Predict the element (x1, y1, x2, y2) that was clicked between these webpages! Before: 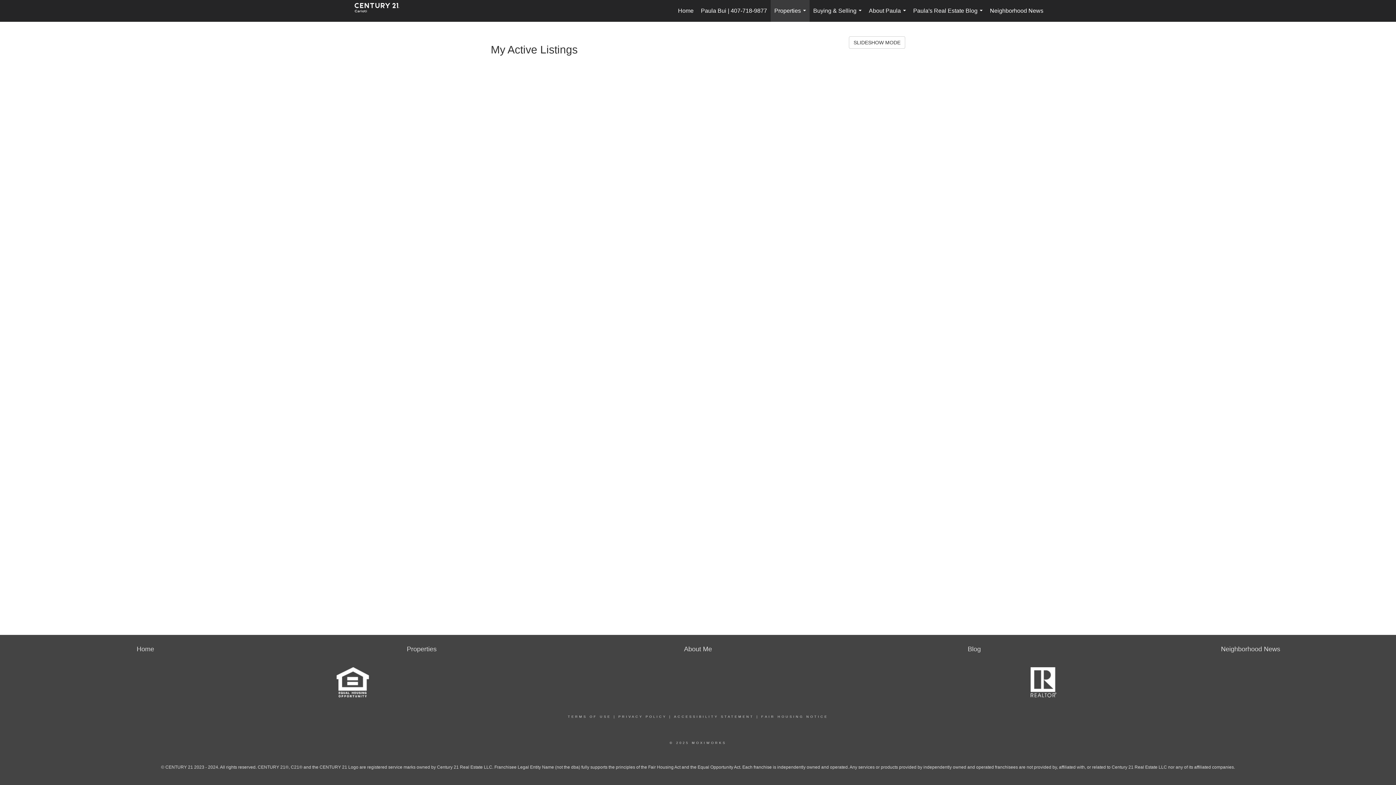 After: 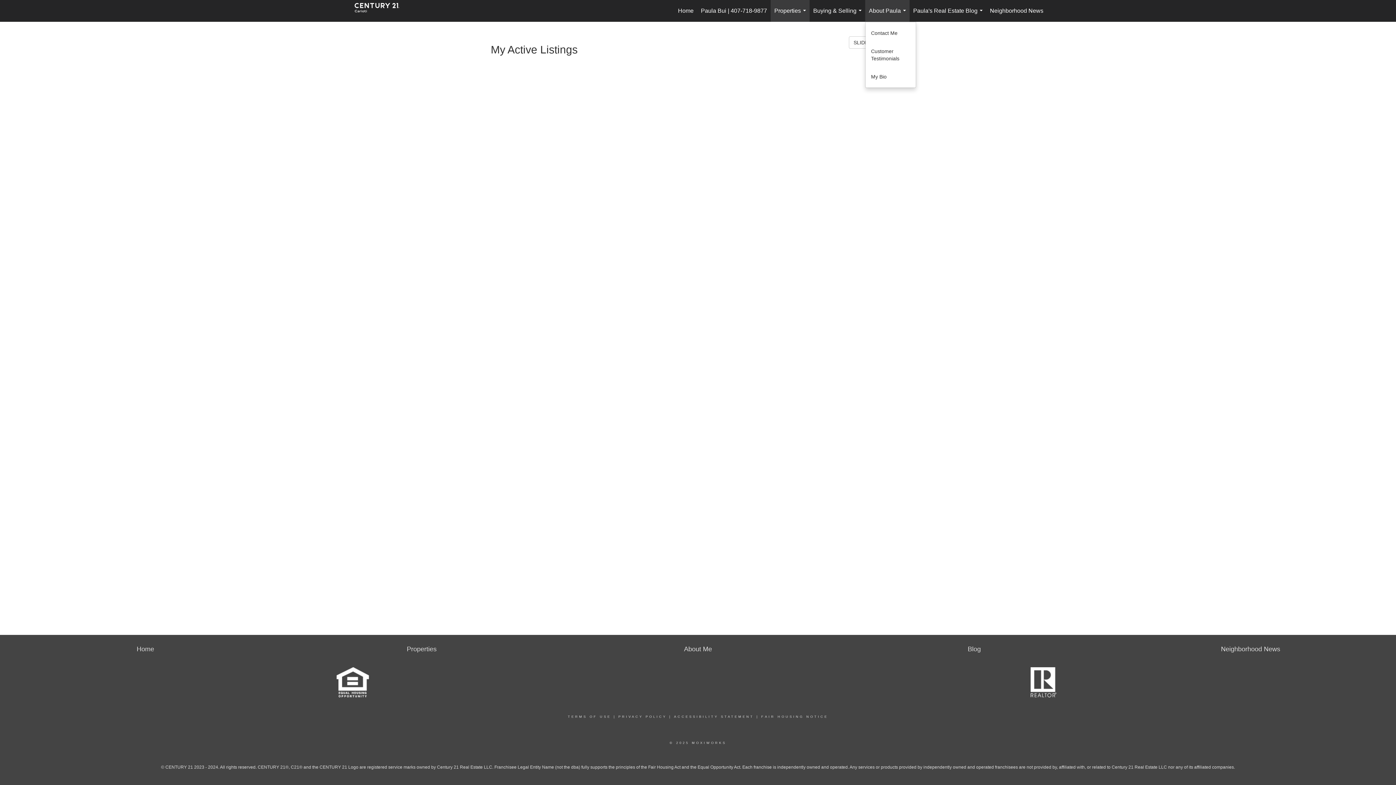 Action: bbox: (865, 0, 909, 21) label: About Paula...